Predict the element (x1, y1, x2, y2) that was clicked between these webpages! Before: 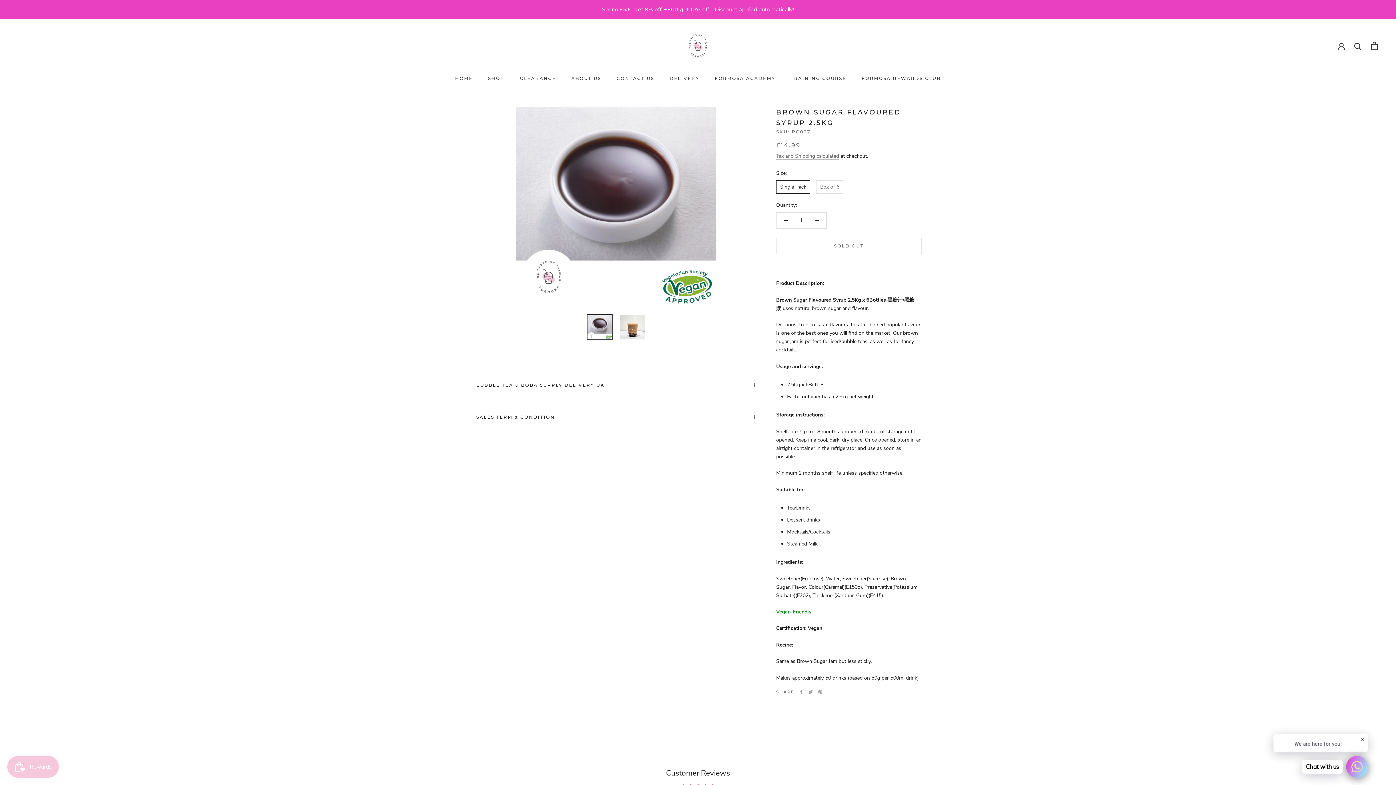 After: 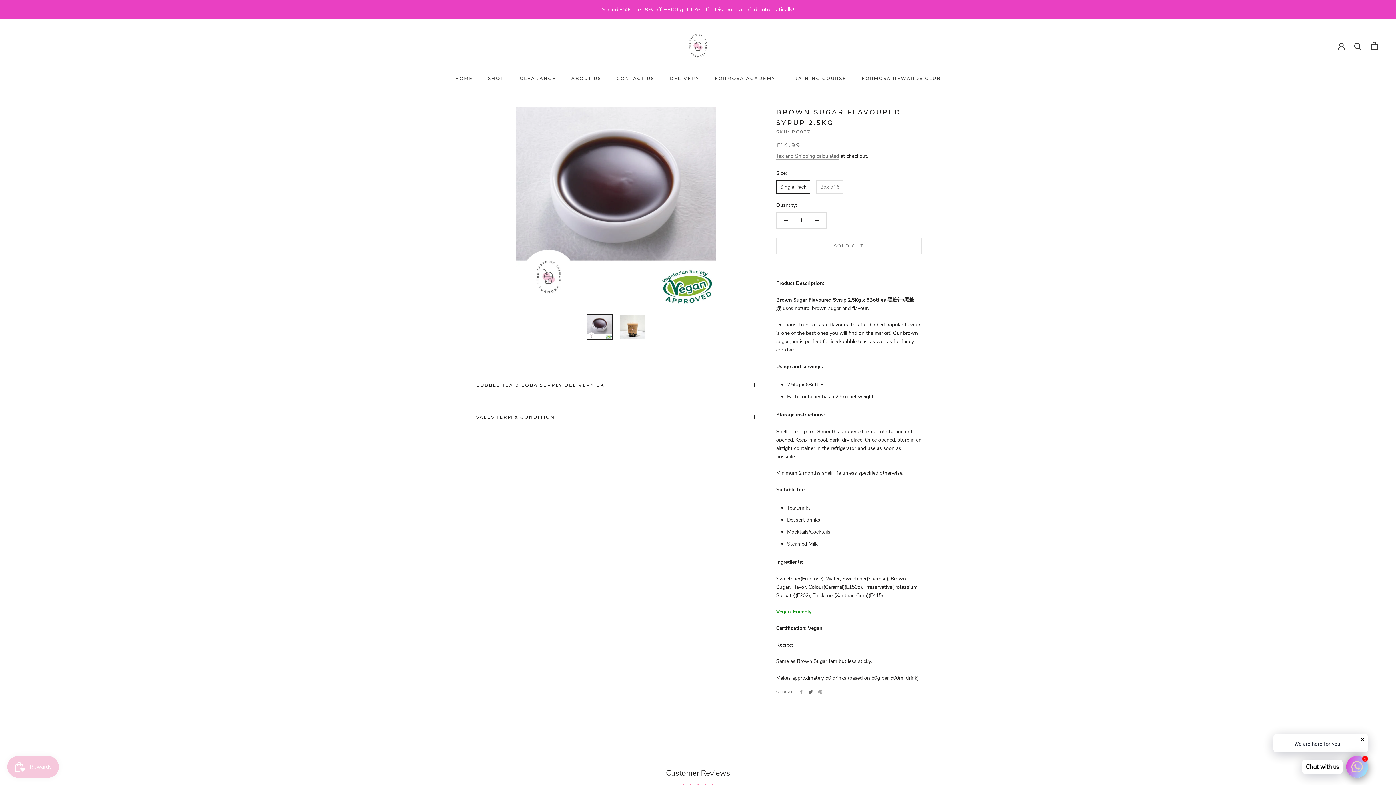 Action: bbox: (808, 690, 813, 694) label: Twitter